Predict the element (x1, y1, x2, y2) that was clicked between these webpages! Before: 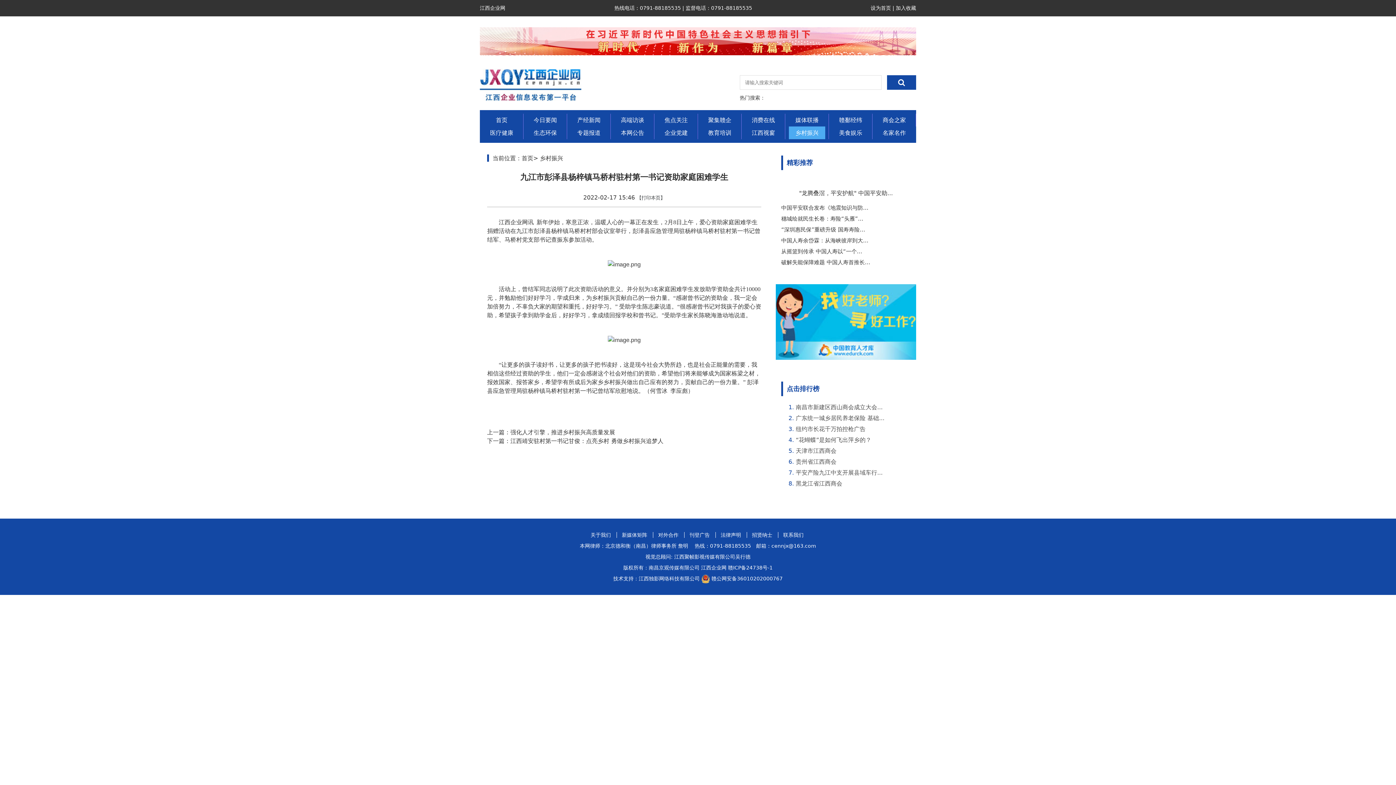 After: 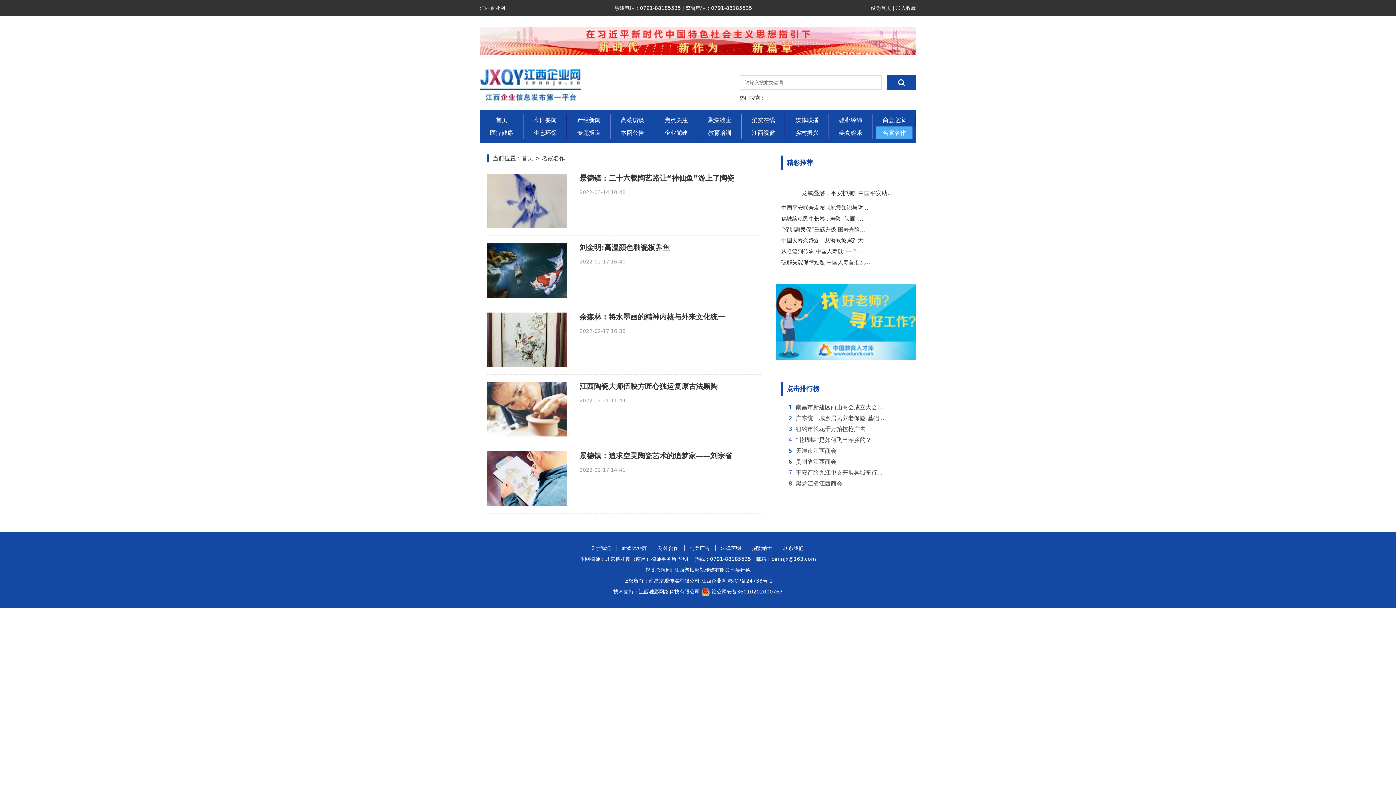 Action: label: 名家名作 bbox: (876, 126, 912, 139)